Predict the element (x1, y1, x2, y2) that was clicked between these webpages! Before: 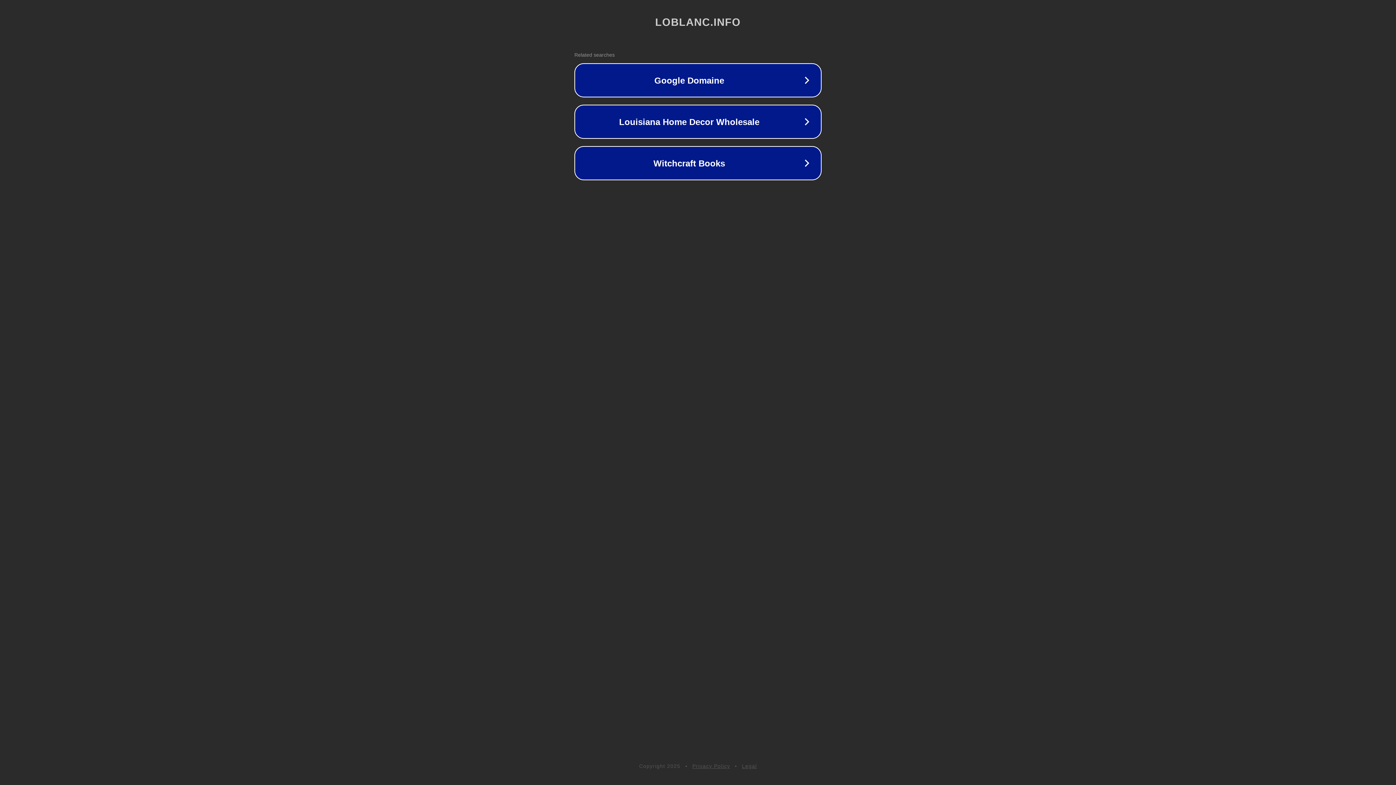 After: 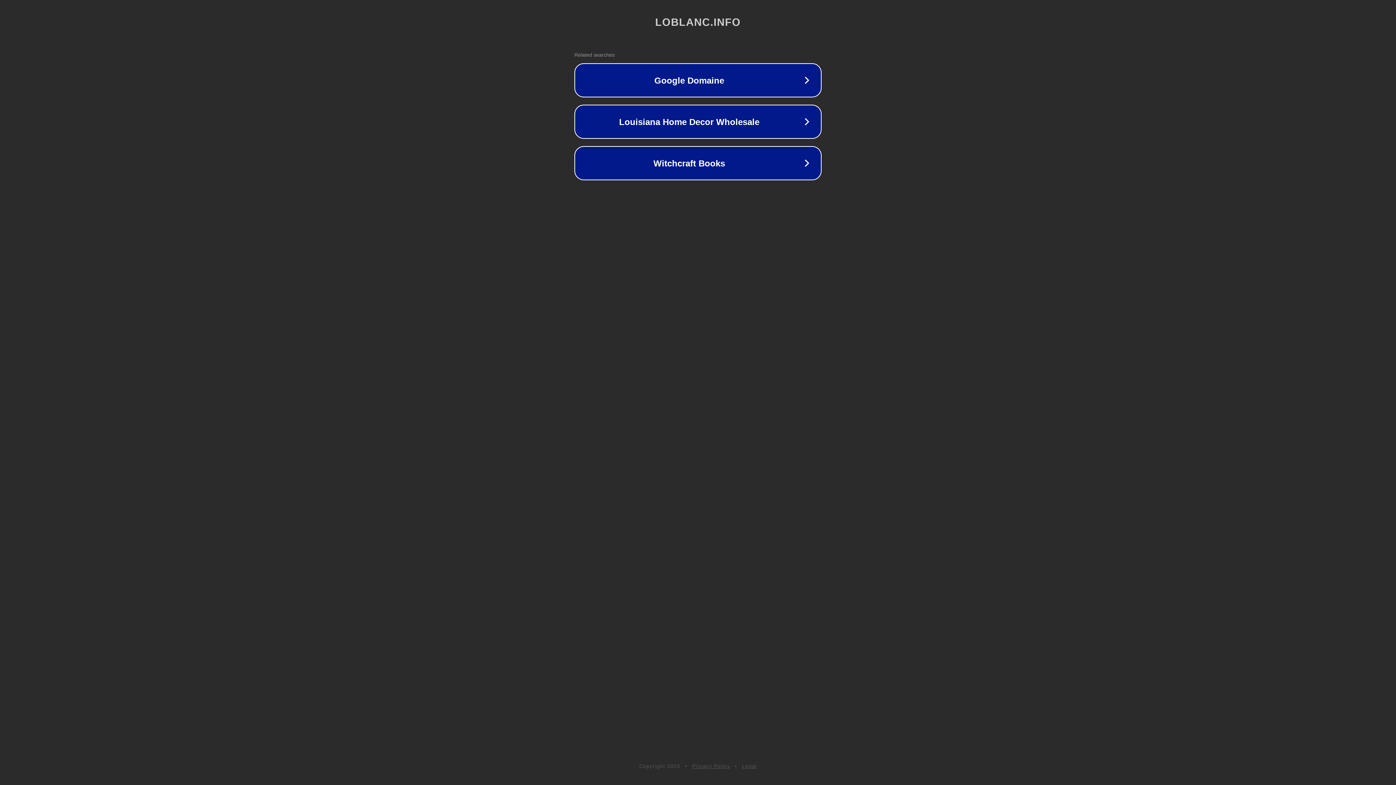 Action: bbox: (692, 763, 730, 769) label: Privacy Policy